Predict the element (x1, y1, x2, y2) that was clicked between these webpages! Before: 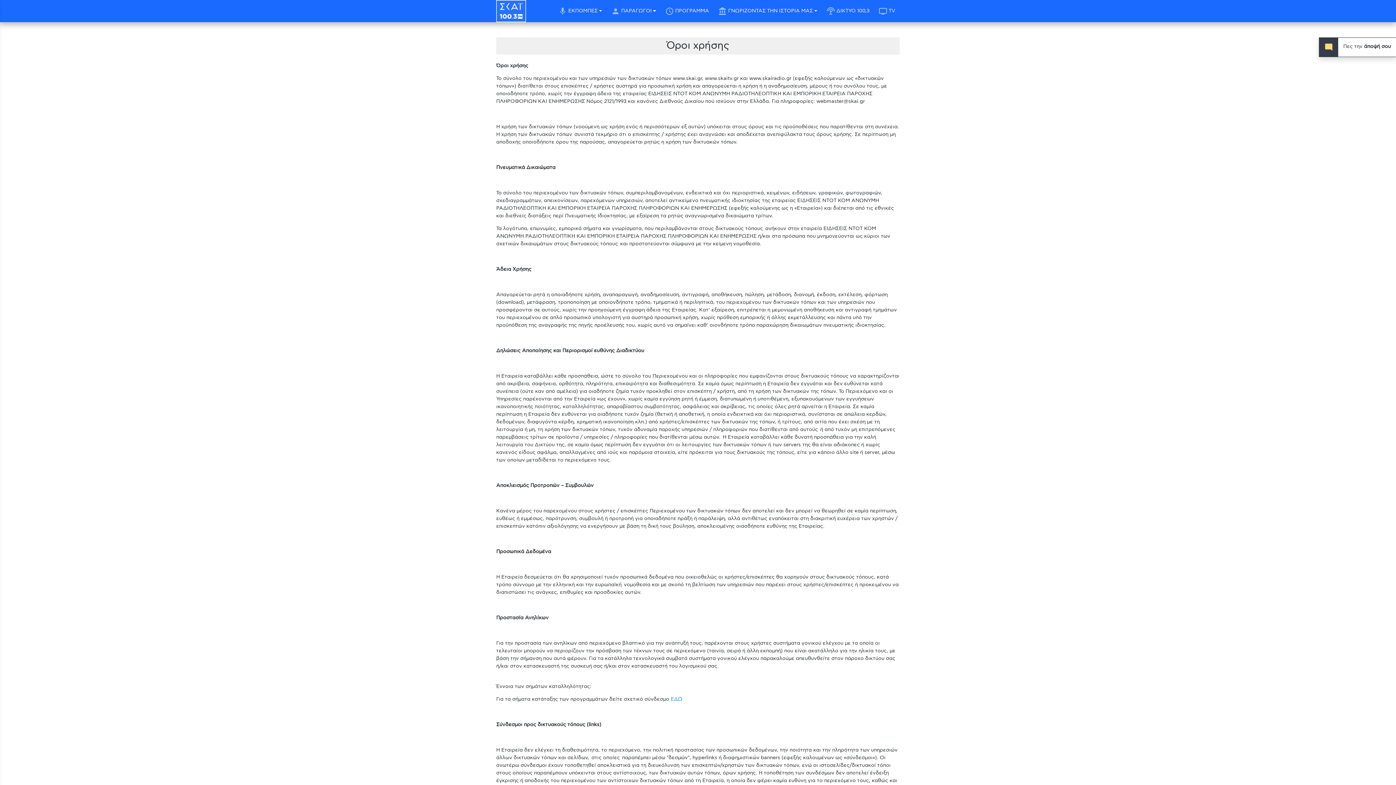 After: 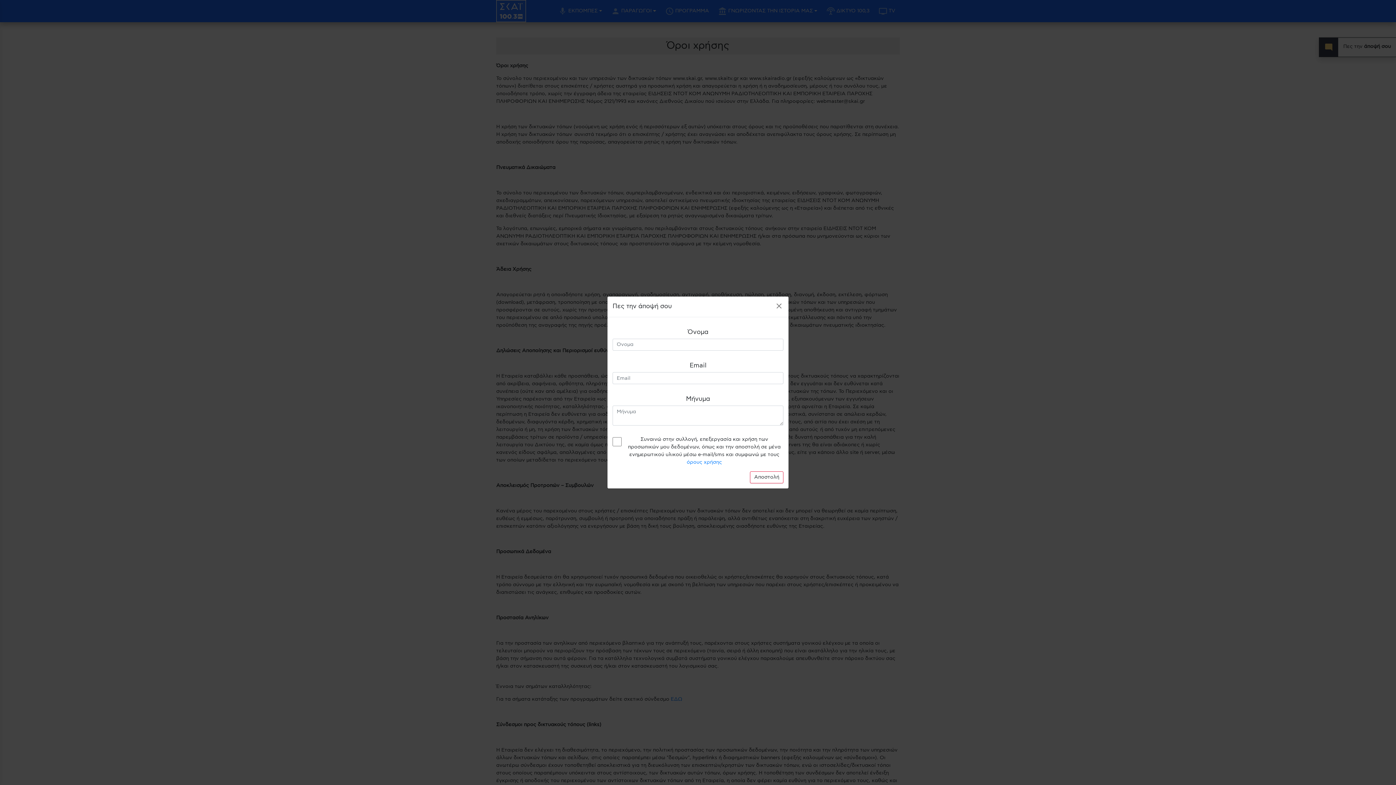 Action: label: mode_comment
Πες την άποψή σου bbox: (1319, 37, 1396, 57)